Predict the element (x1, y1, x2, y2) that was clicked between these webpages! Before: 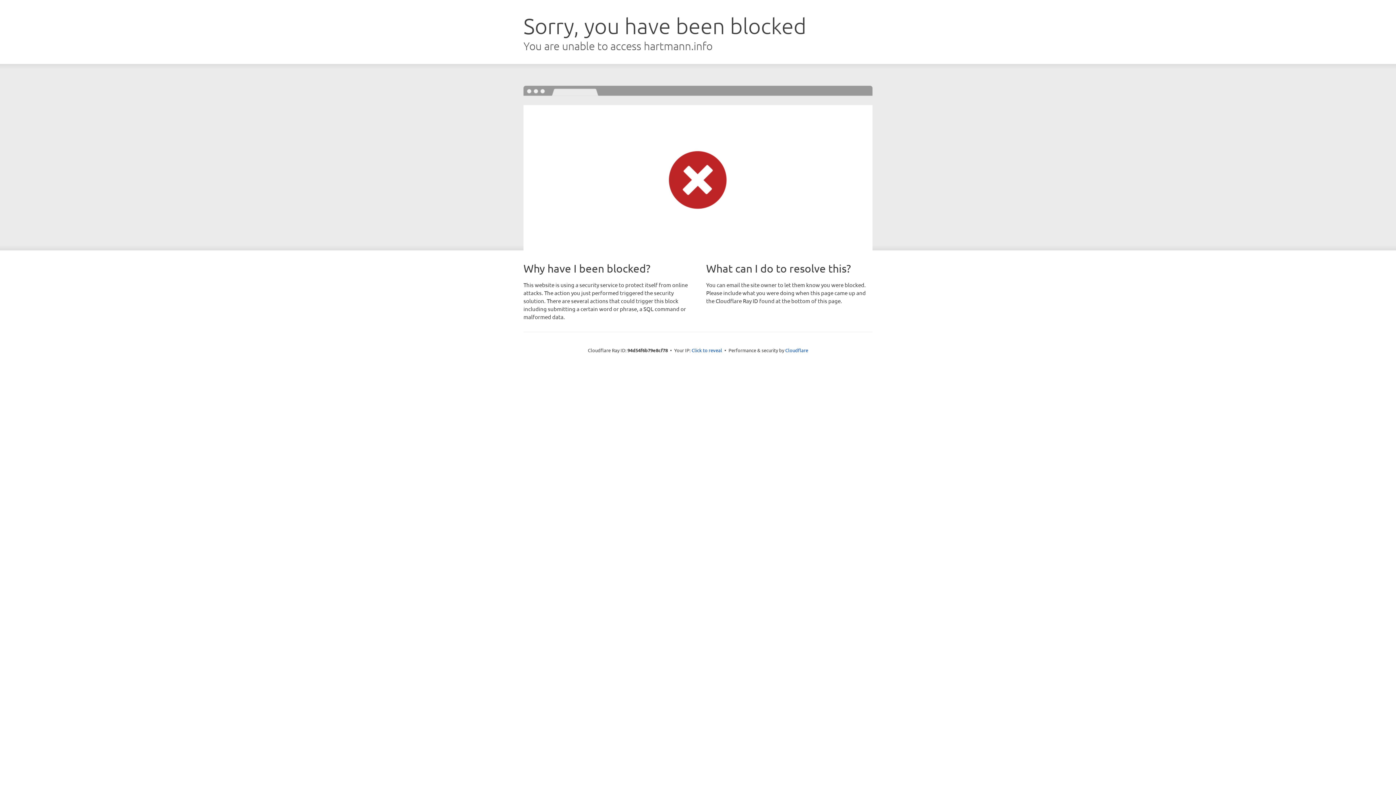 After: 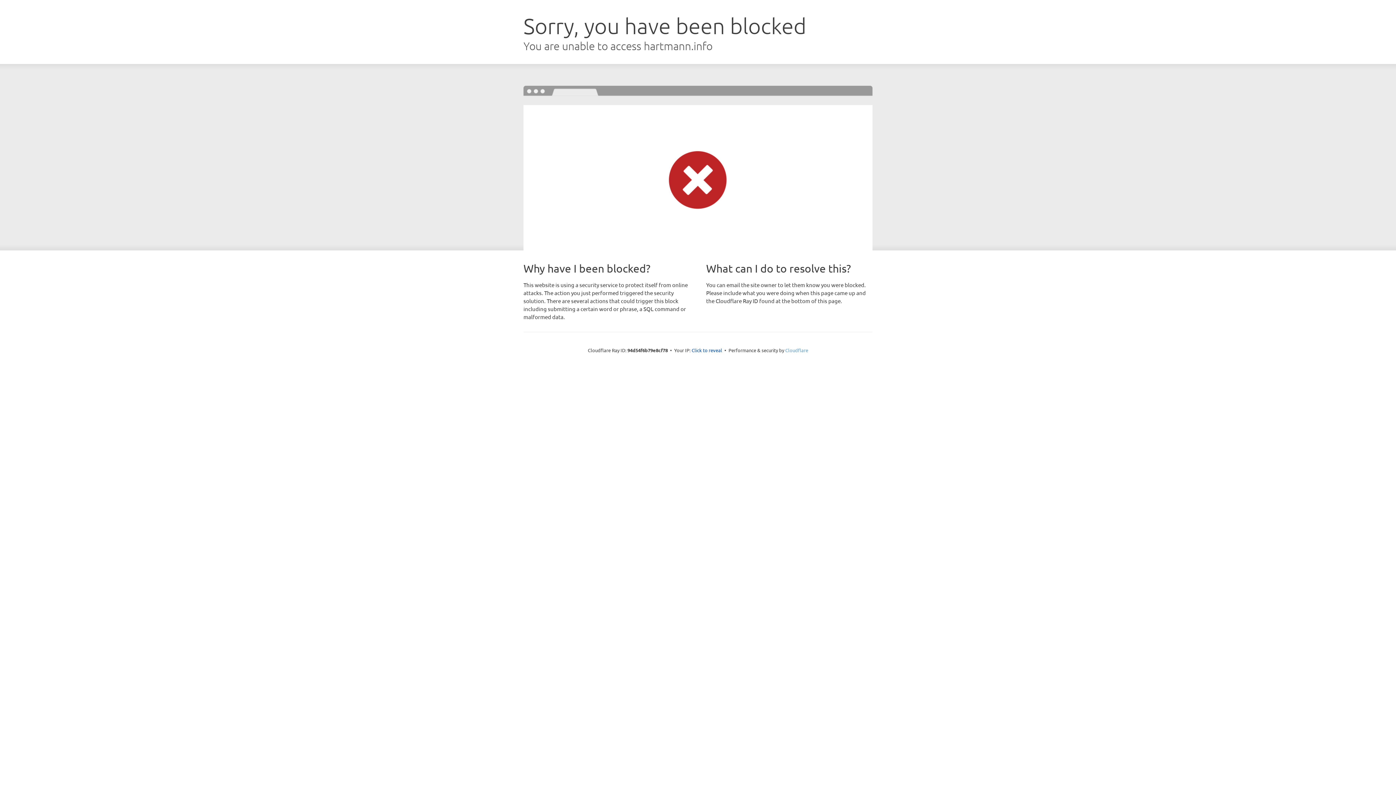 Action: bbox: (785, 347, 808, 353) label: Cloudflare